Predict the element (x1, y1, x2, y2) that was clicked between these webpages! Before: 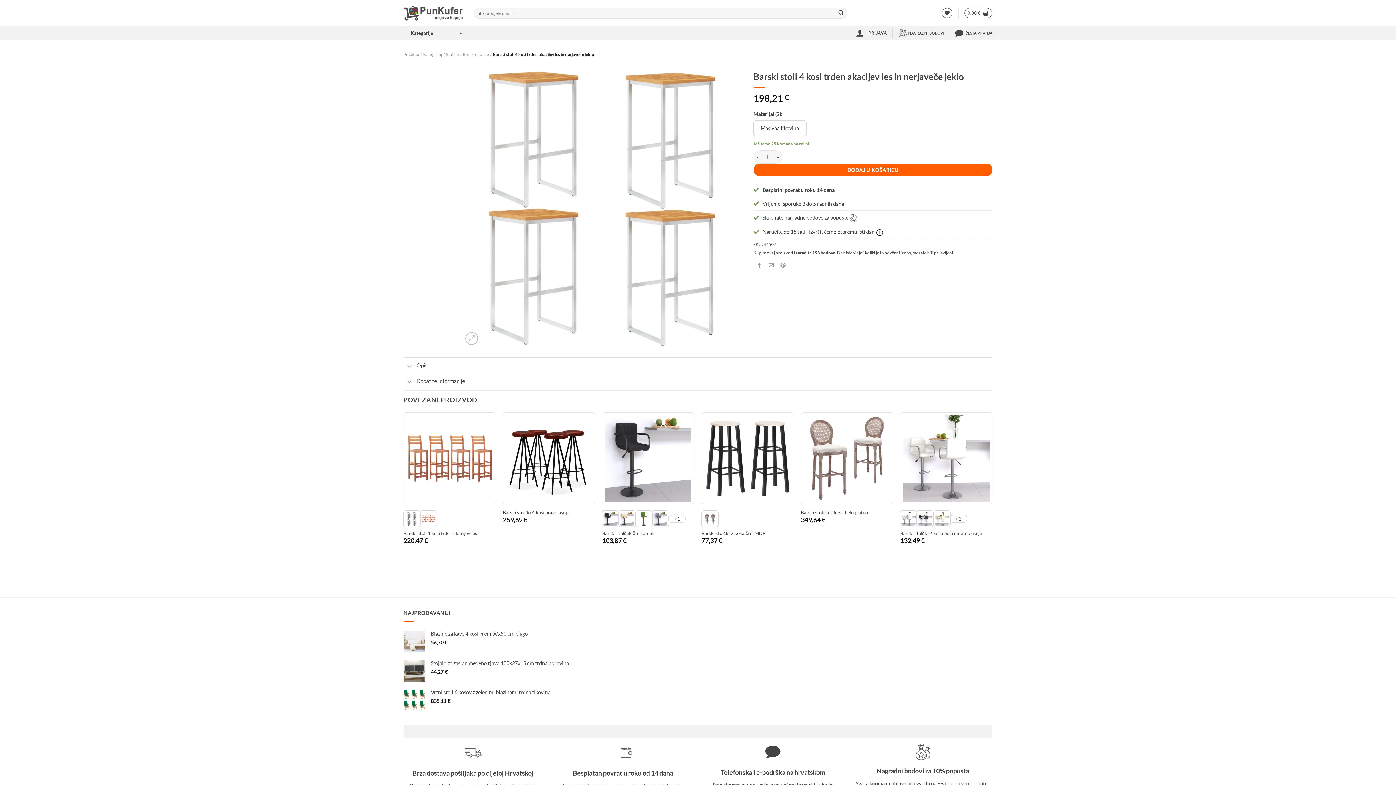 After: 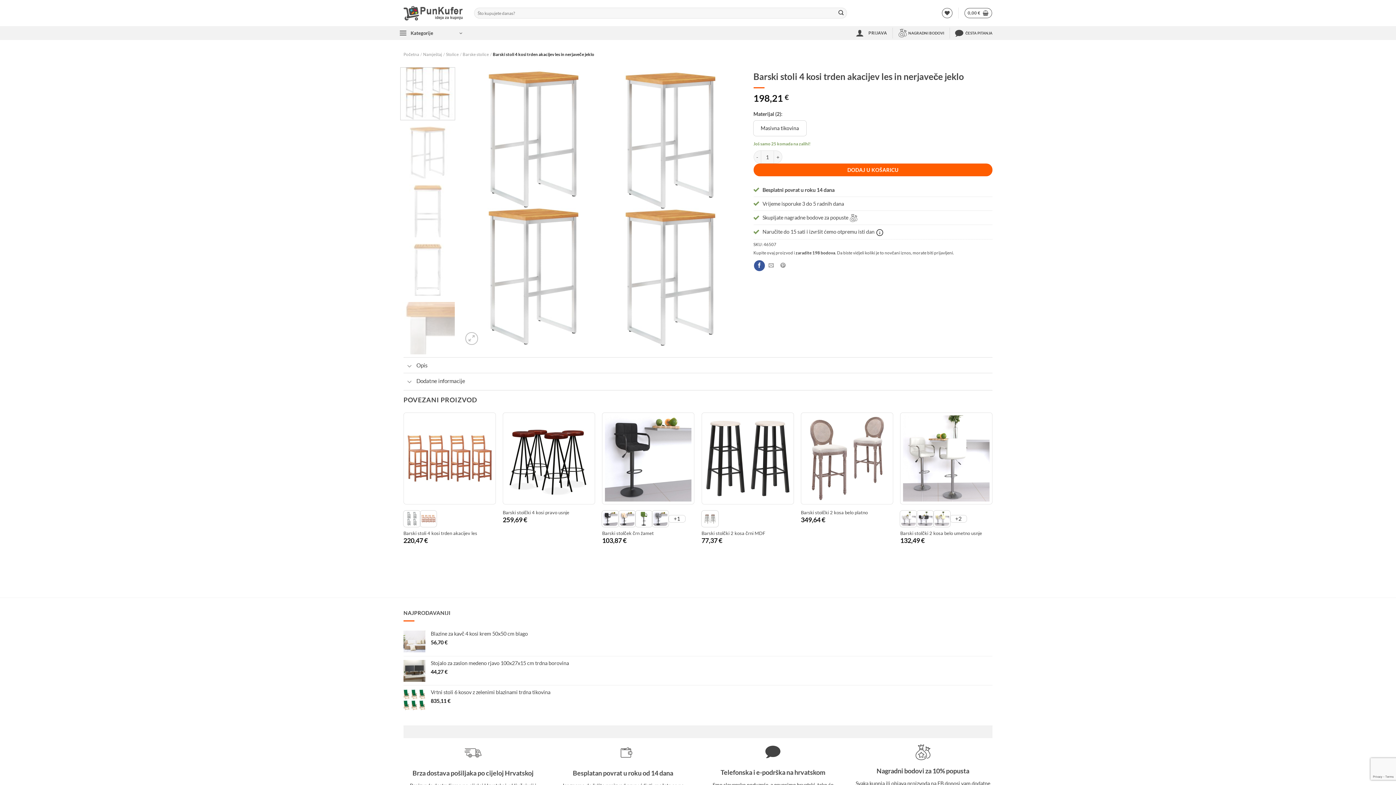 Action: bbox: (754, 260, 764, 271) label: Share on Facebook